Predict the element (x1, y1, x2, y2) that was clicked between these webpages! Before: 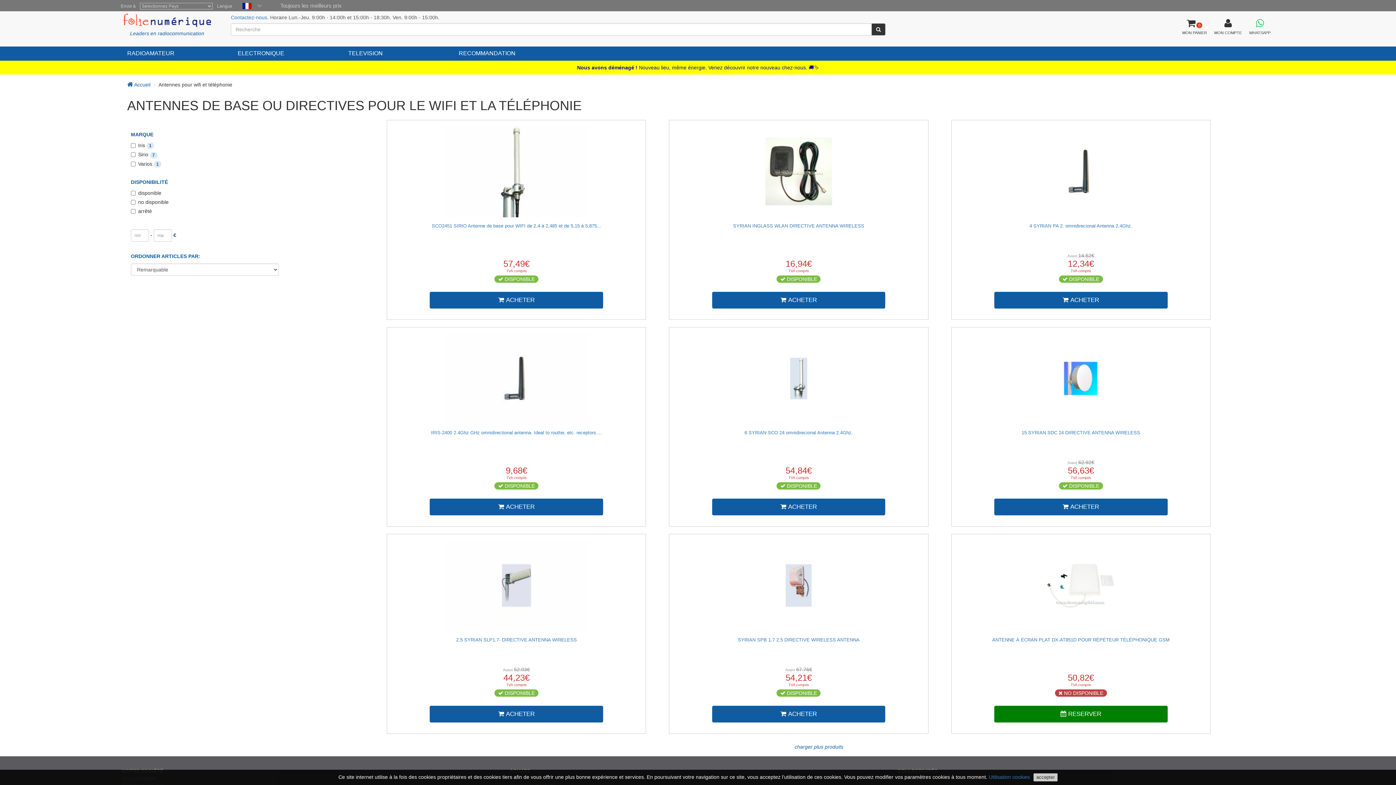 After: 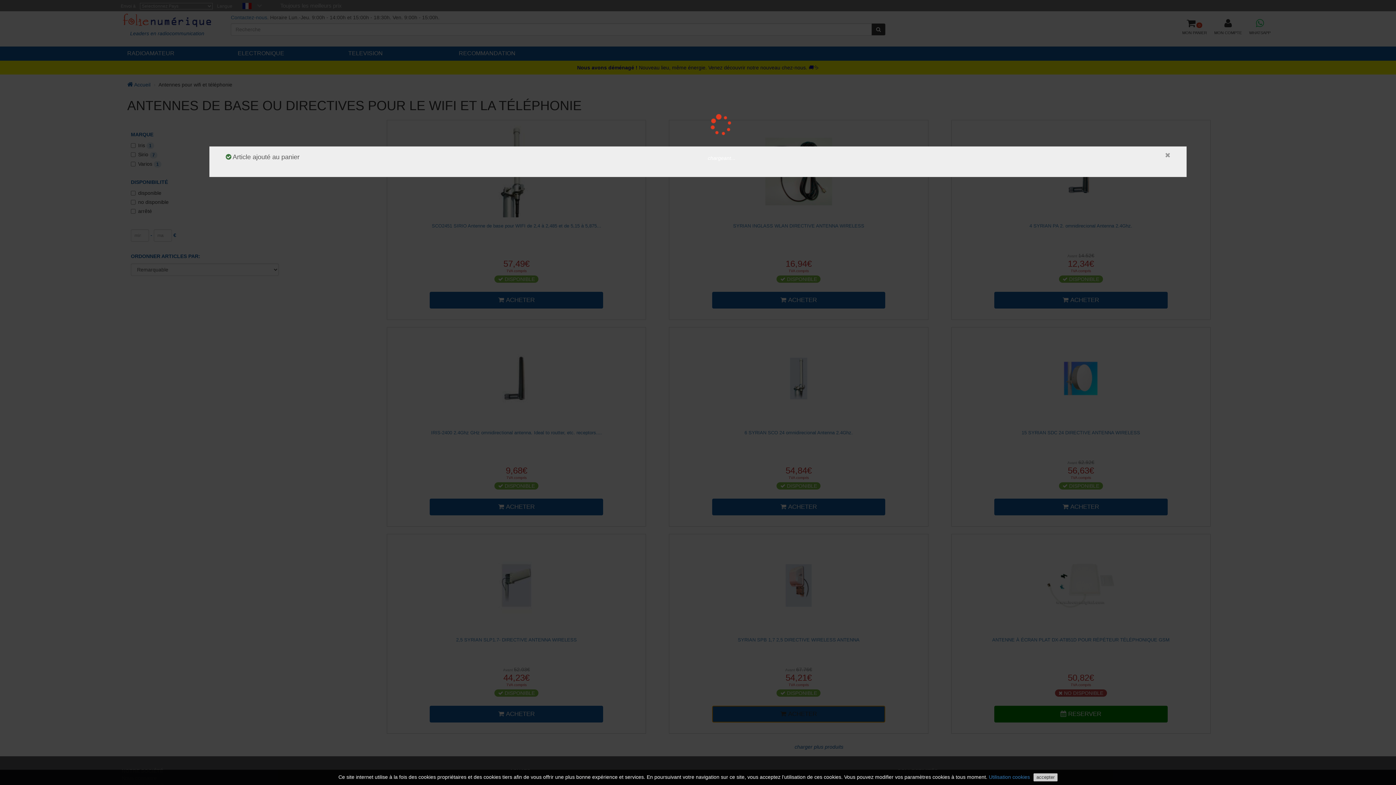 Action: label:  ACHETER bbox: (712, 706, 885, 722)